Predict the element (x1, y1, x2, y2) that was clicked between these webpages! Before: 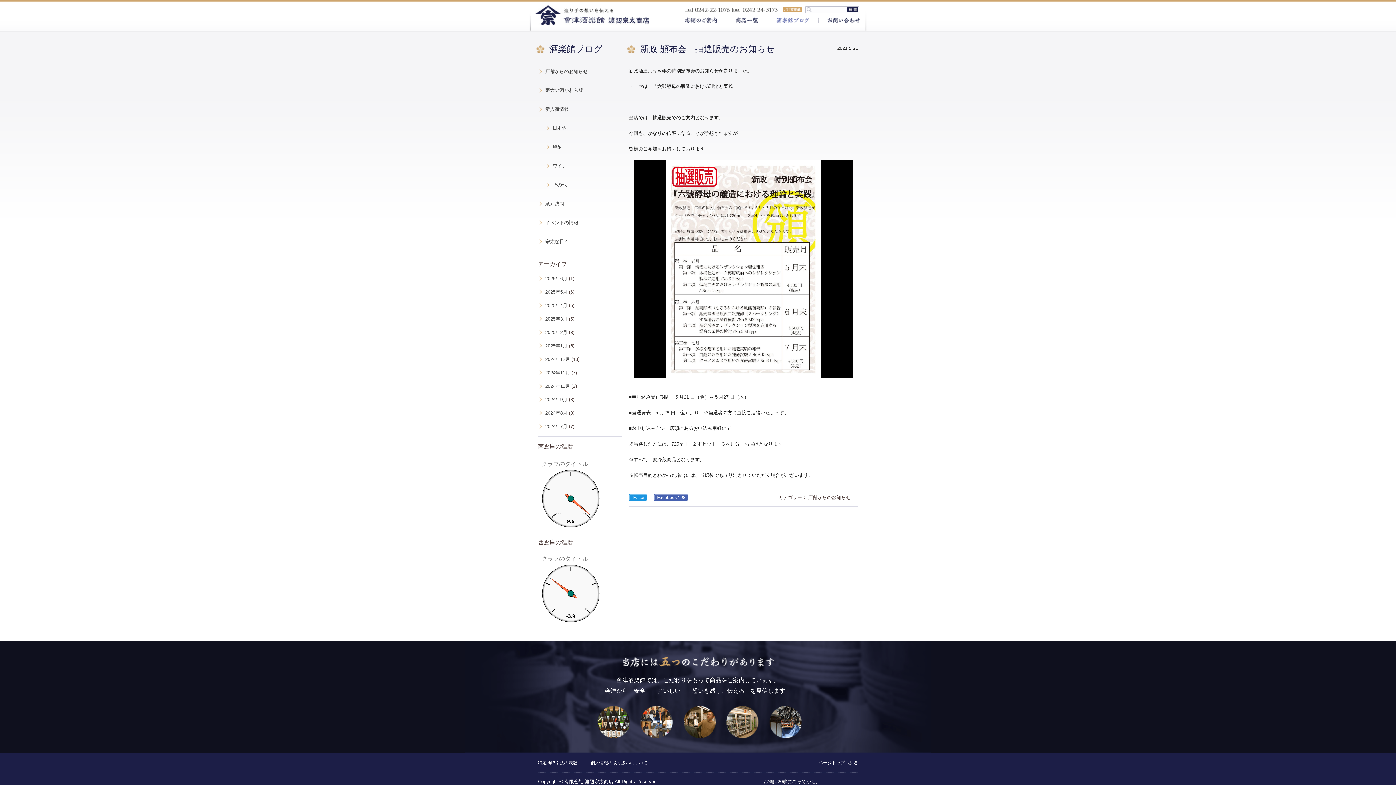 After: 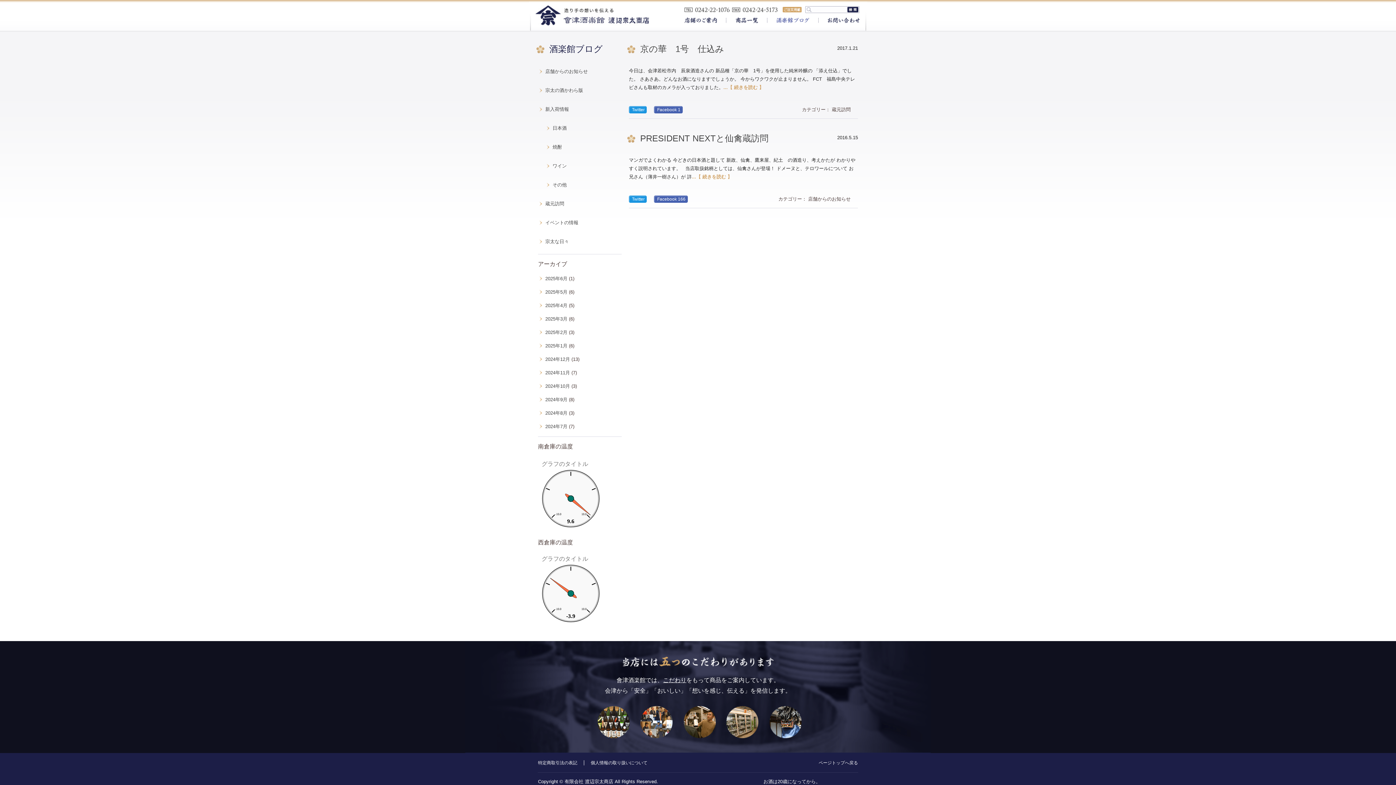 Action: label: 蔵元訪問 bbox: (538, 193, 621, 212)